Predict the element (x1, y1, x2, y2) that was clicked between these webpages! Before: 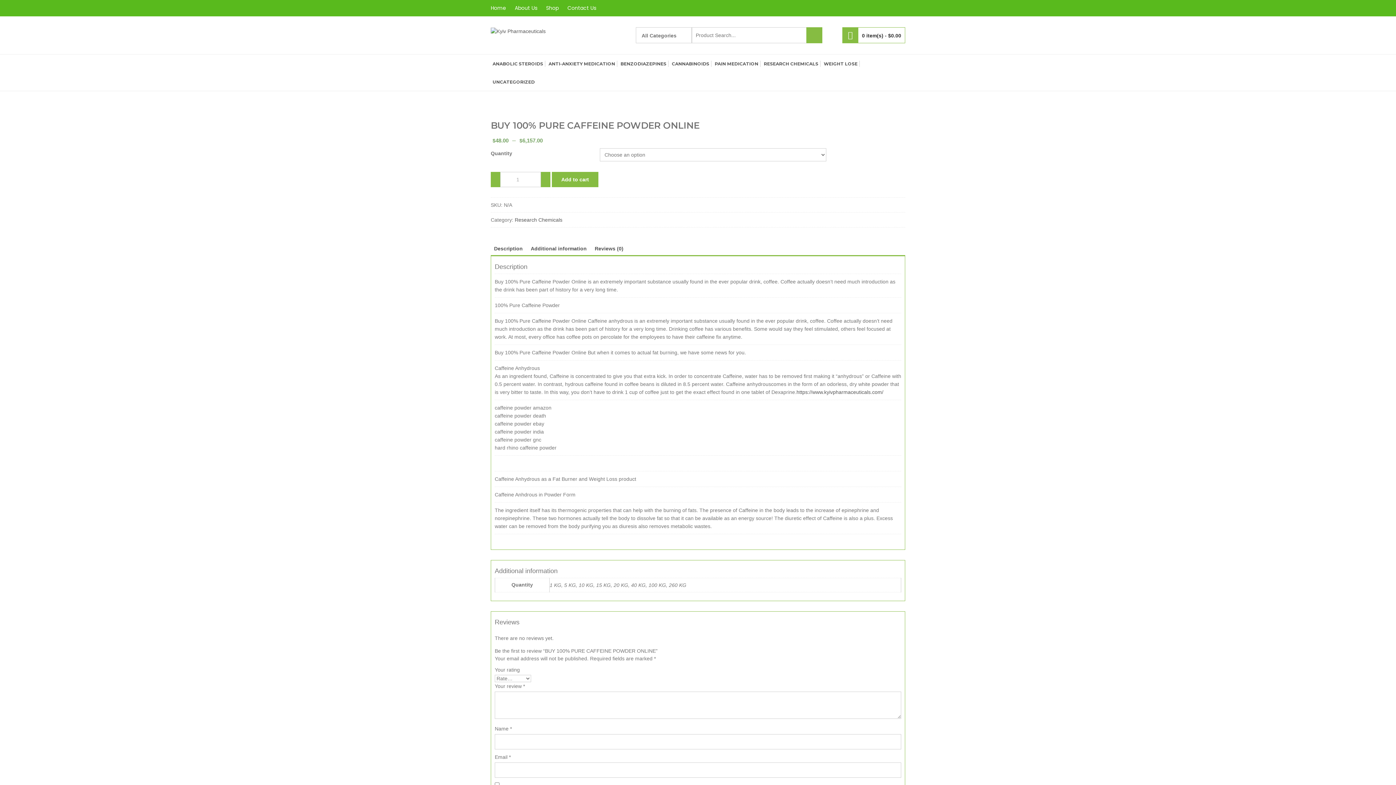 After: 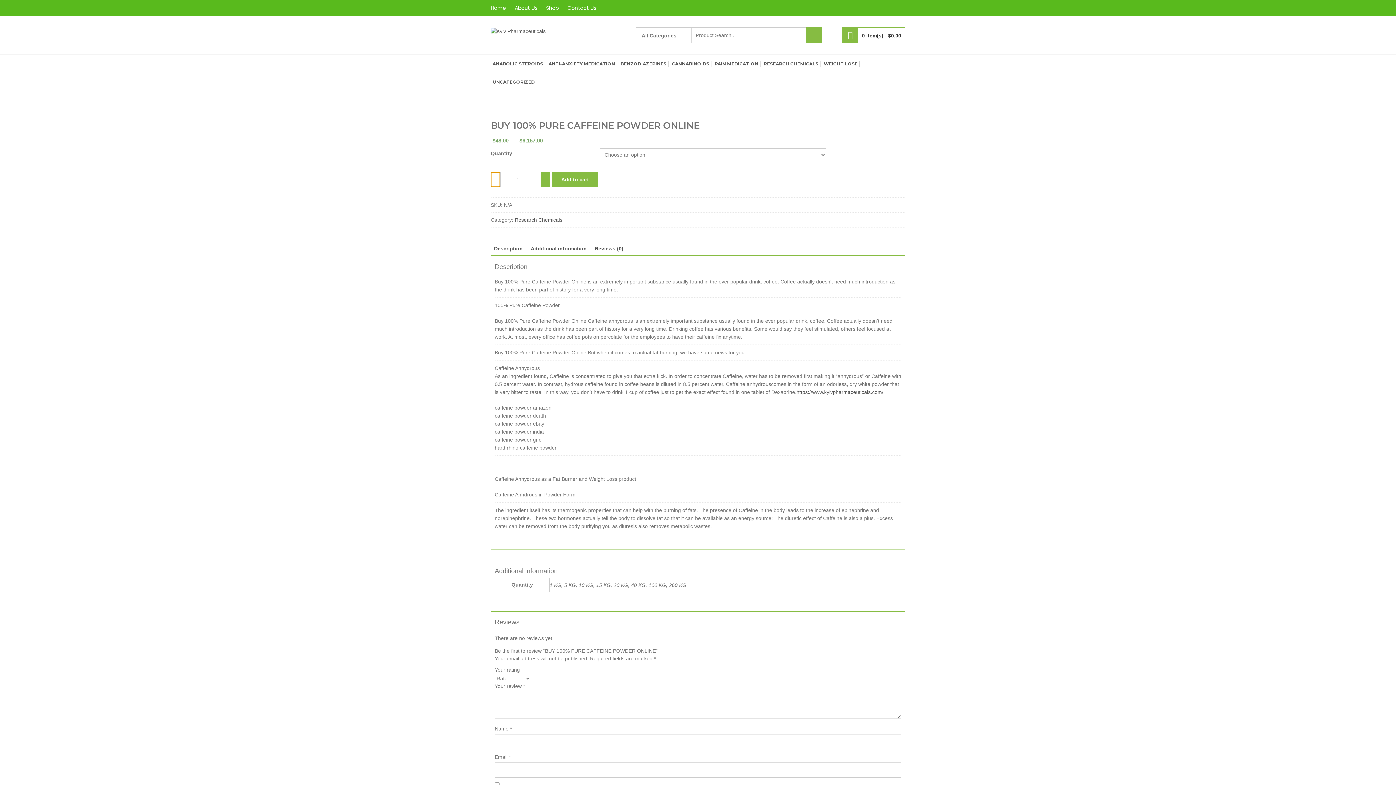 Action: bbox: (490, 172, 500, 187) label:  